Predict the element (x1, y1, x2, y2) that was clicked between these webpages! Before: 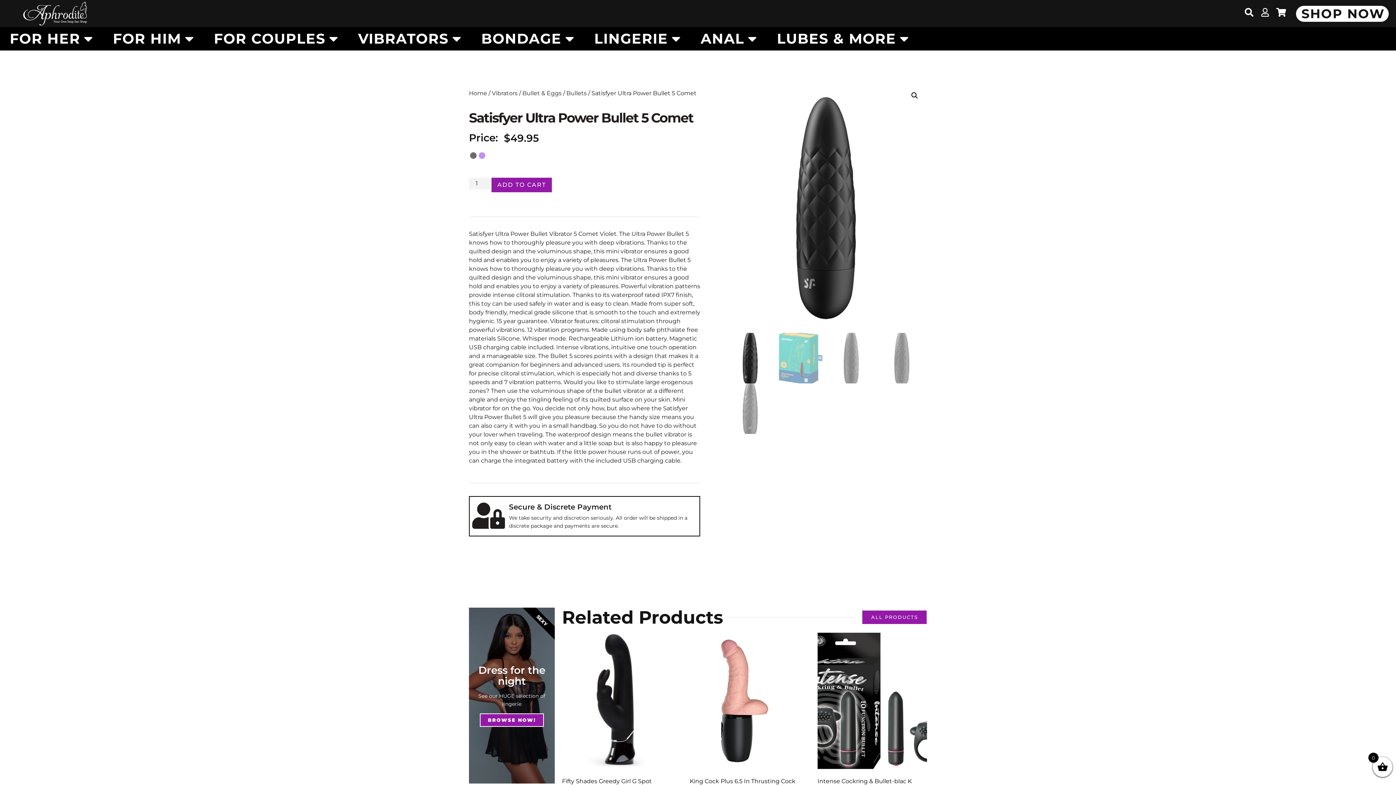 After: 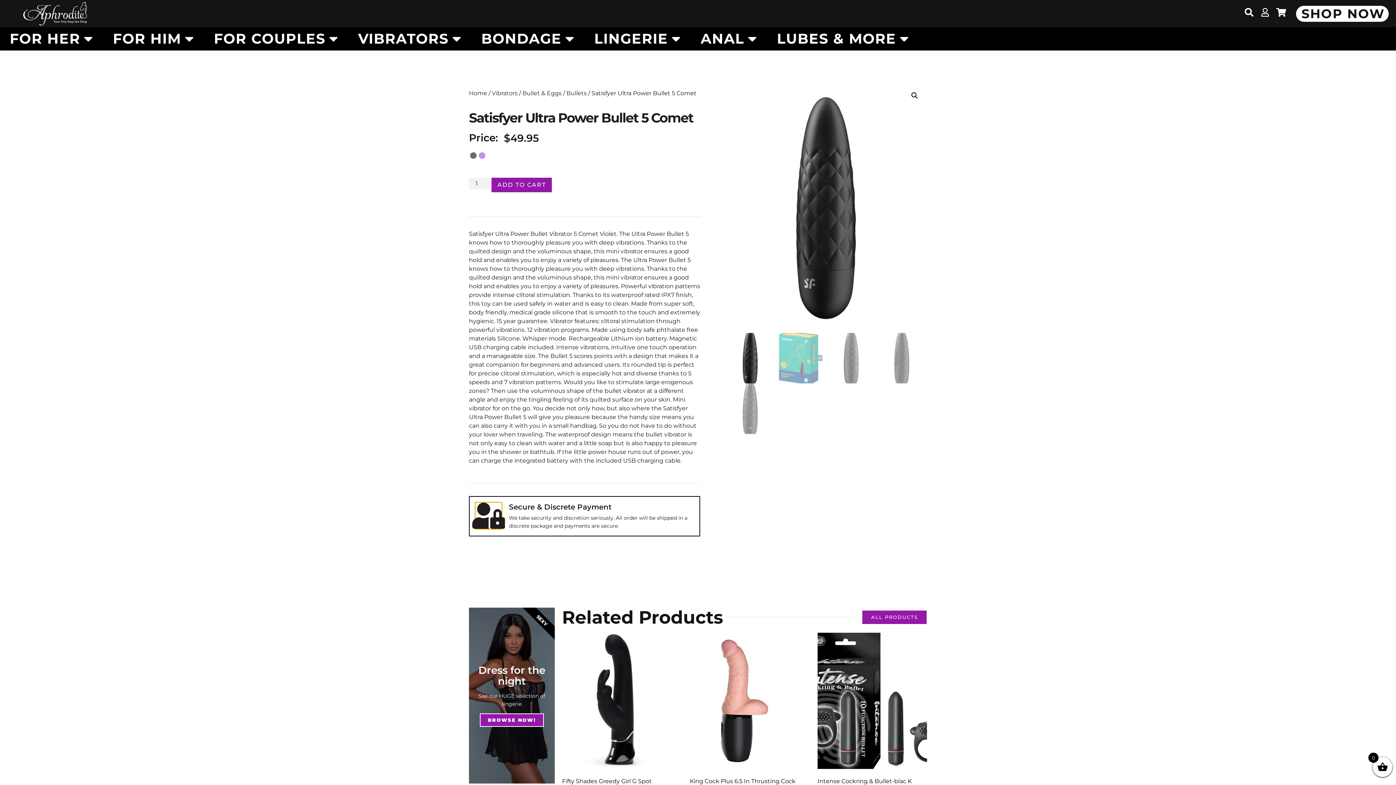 Action: bbox: (475, 502, 501, 529) label: Secure & Discrete Payment